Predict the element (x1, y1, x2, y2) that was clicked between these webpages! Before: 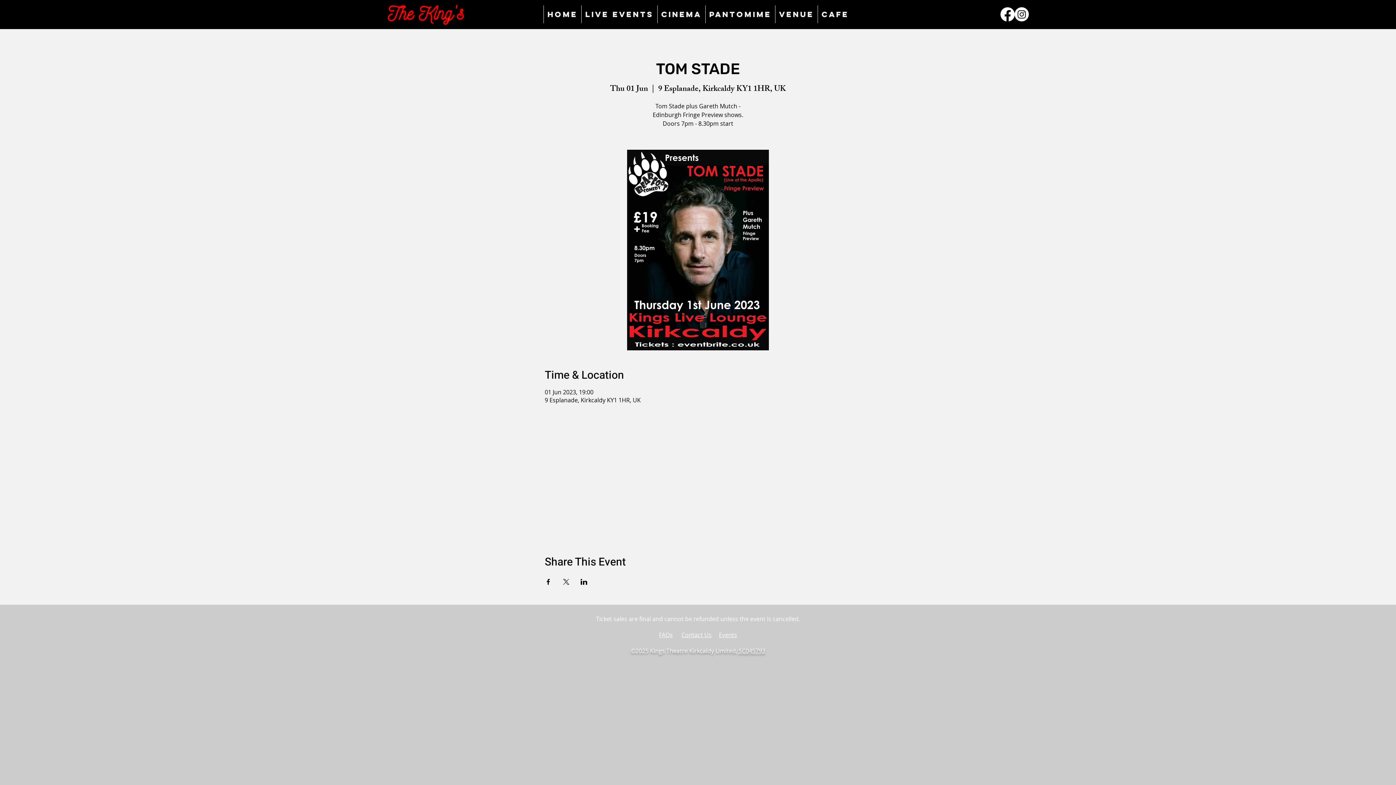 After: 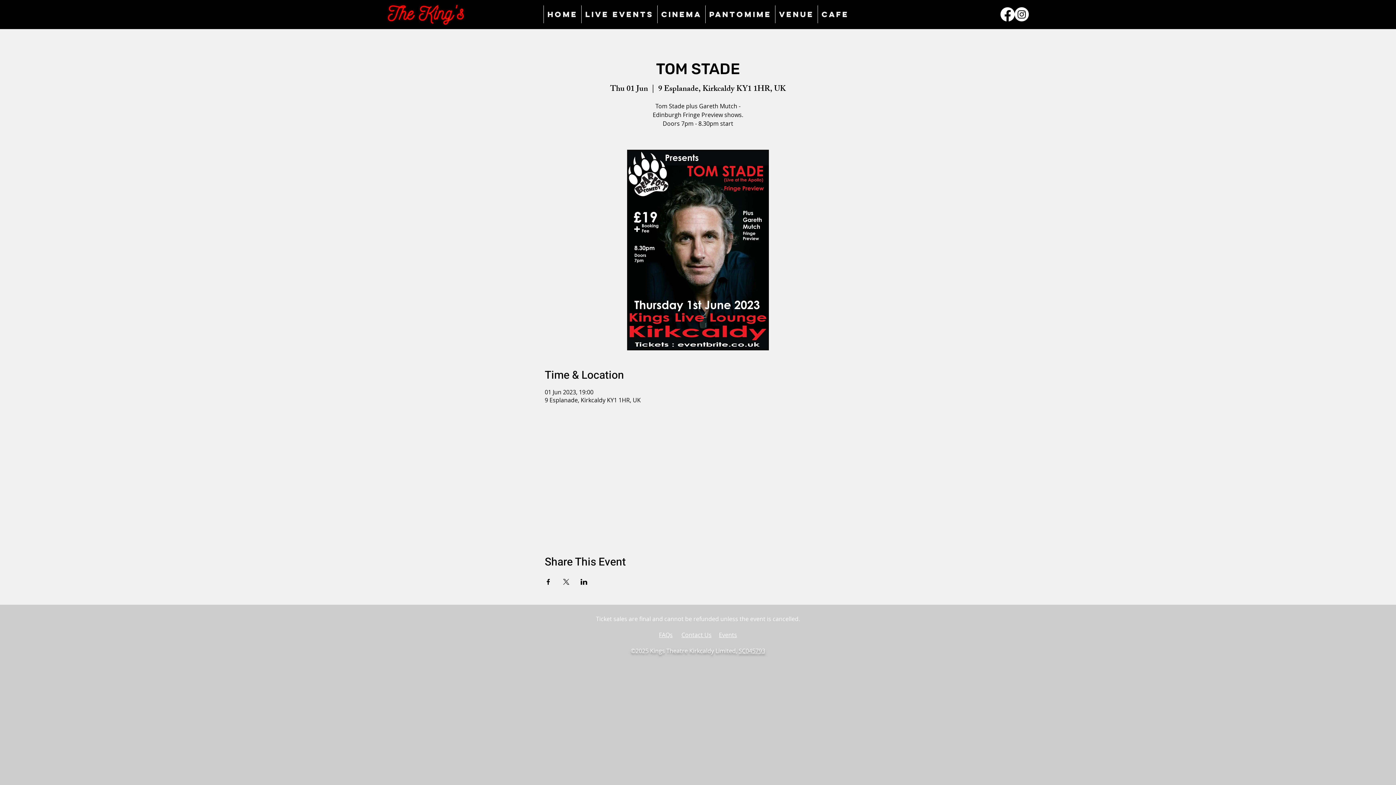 Action: label: SC045793 bbox: (738, 647, 765, 655)